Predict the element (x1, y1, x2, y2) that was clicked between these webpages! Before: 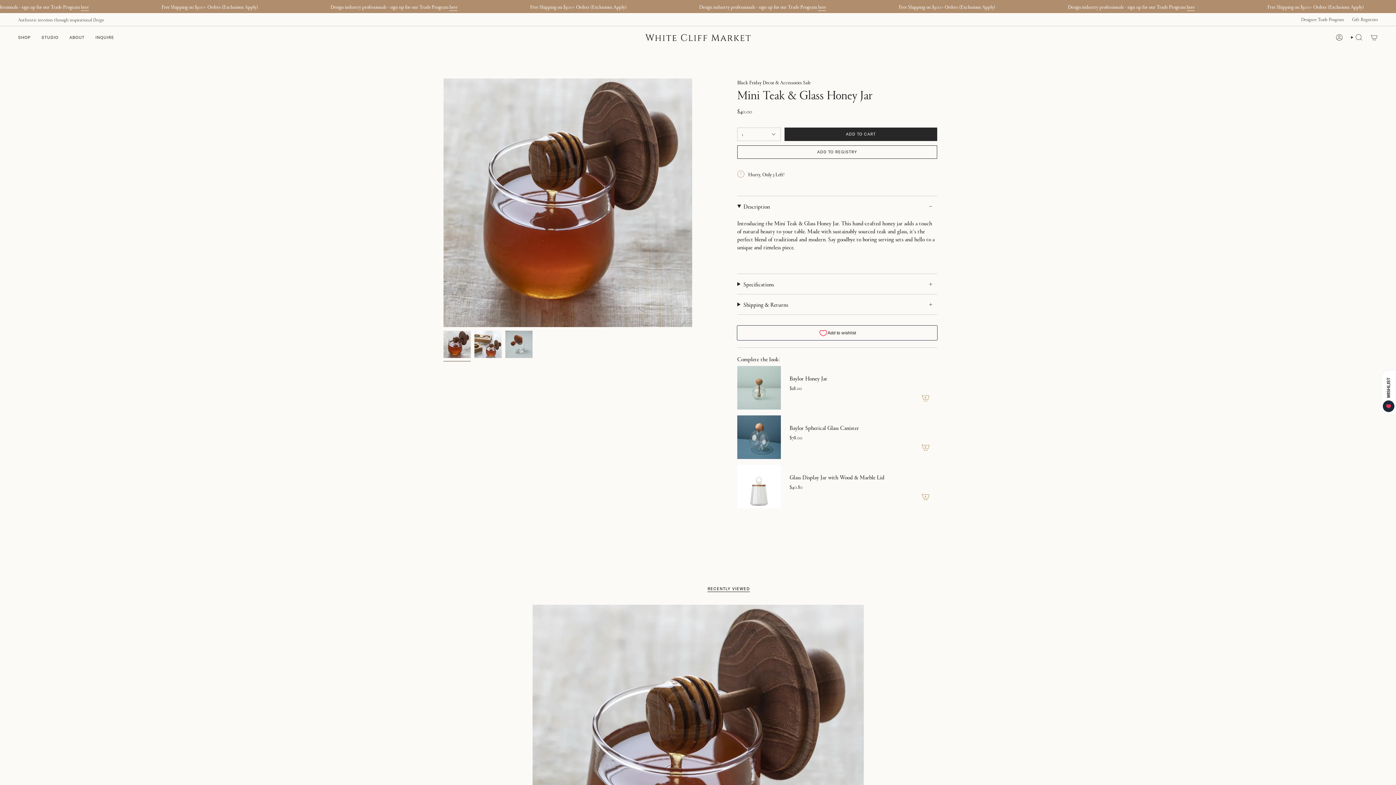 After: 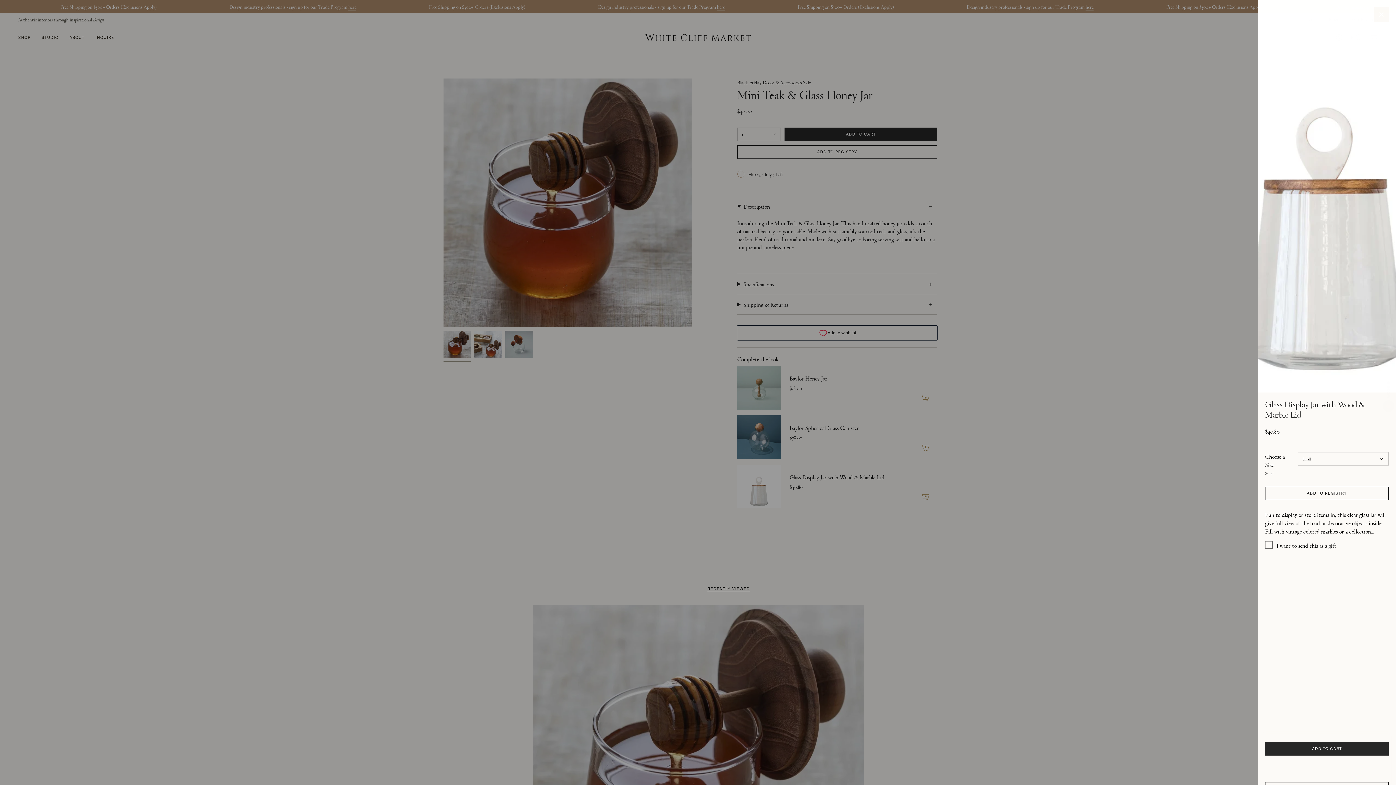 Action: label: Add
  bbox: (920, 491, 931, 502)